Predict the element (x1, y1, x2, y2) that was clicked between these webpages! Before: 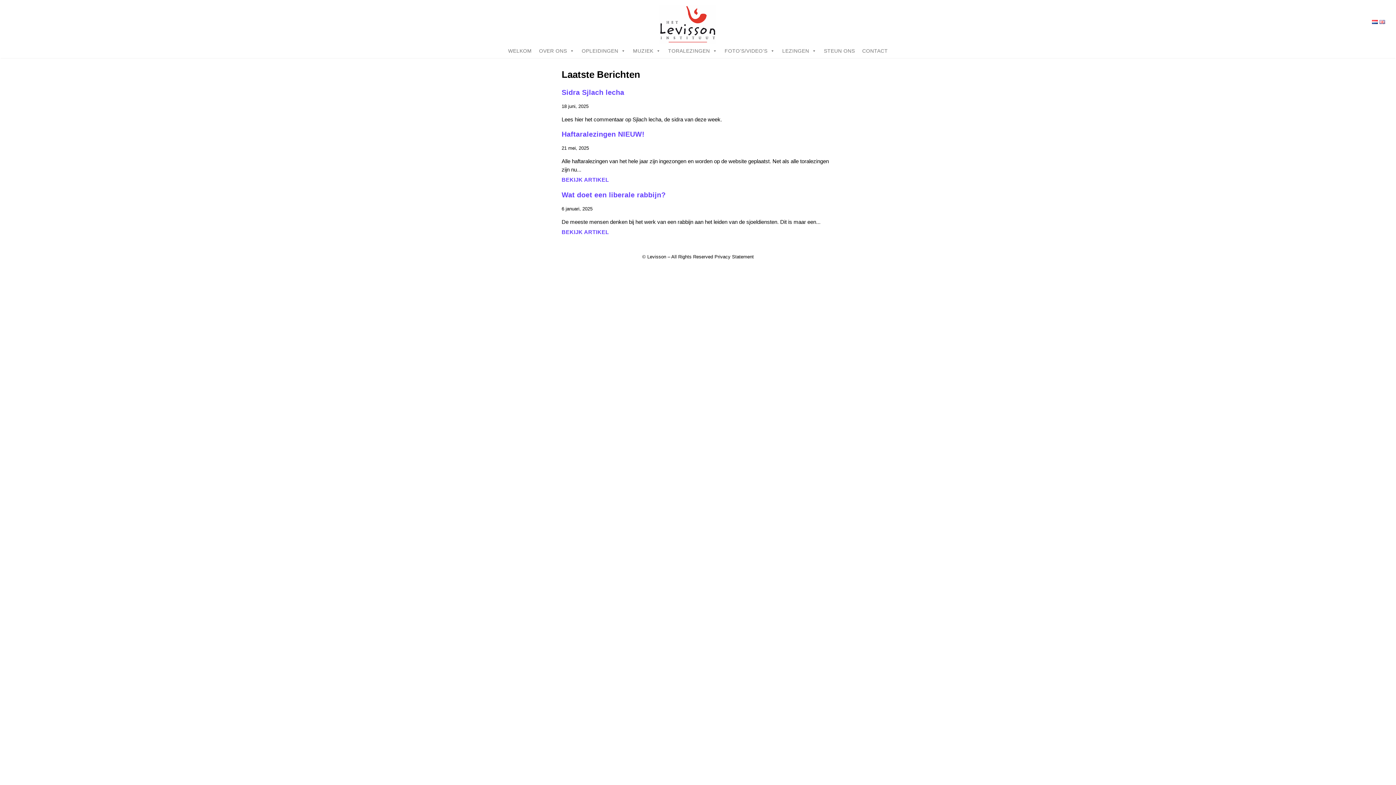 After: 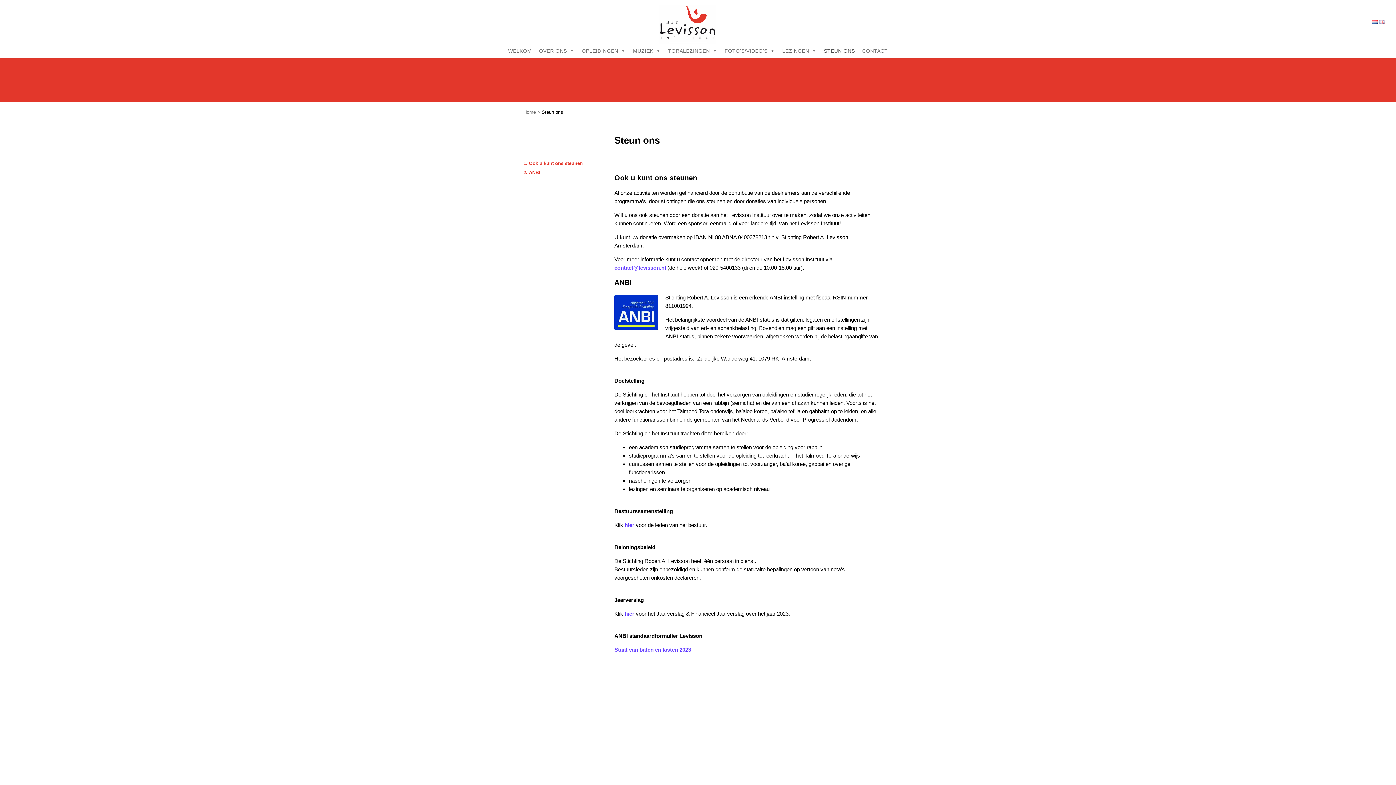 Action: label: STEUN ONS bbox: (820, 43, 858, 58)